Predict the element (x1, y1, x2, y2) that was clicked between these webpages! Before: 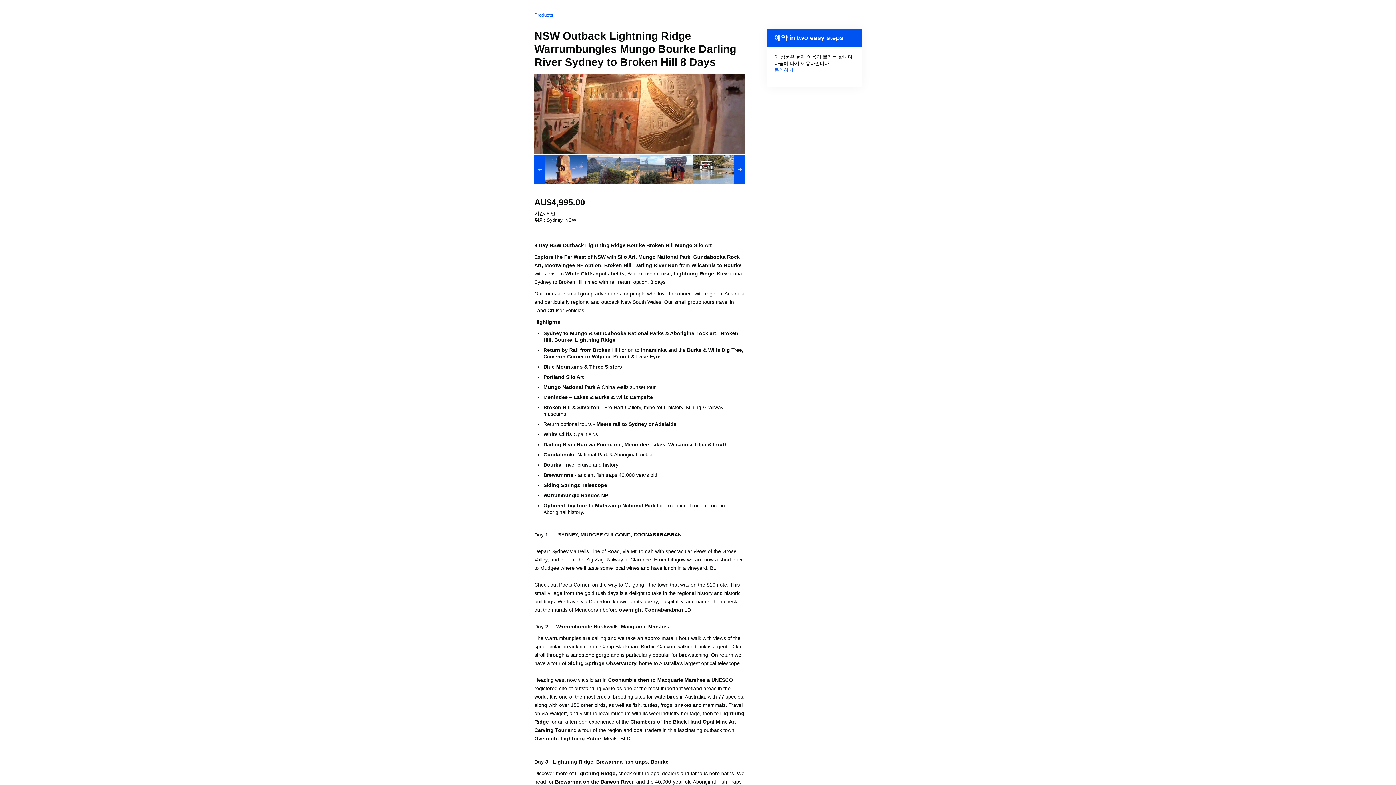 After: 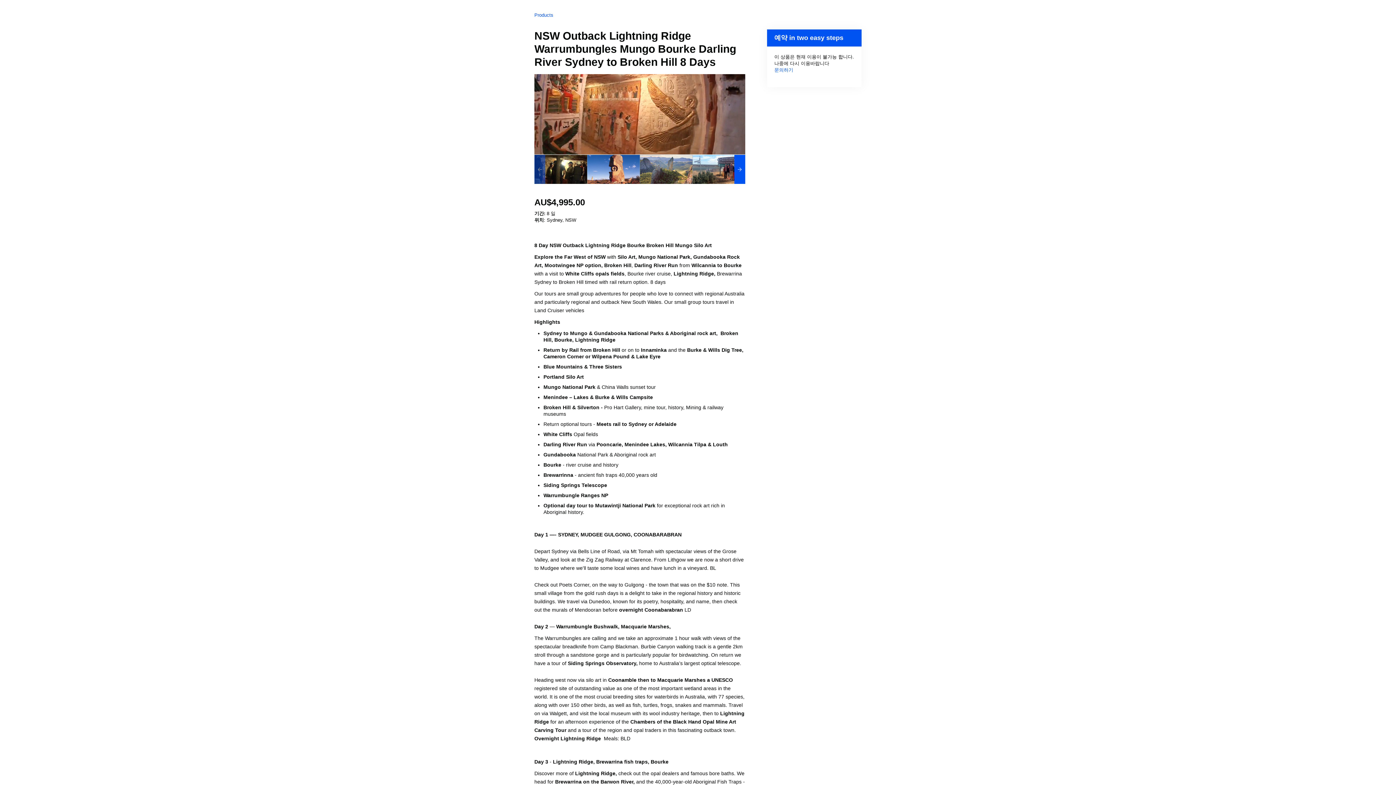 Action: bbox: (534, 154, 545, 183)